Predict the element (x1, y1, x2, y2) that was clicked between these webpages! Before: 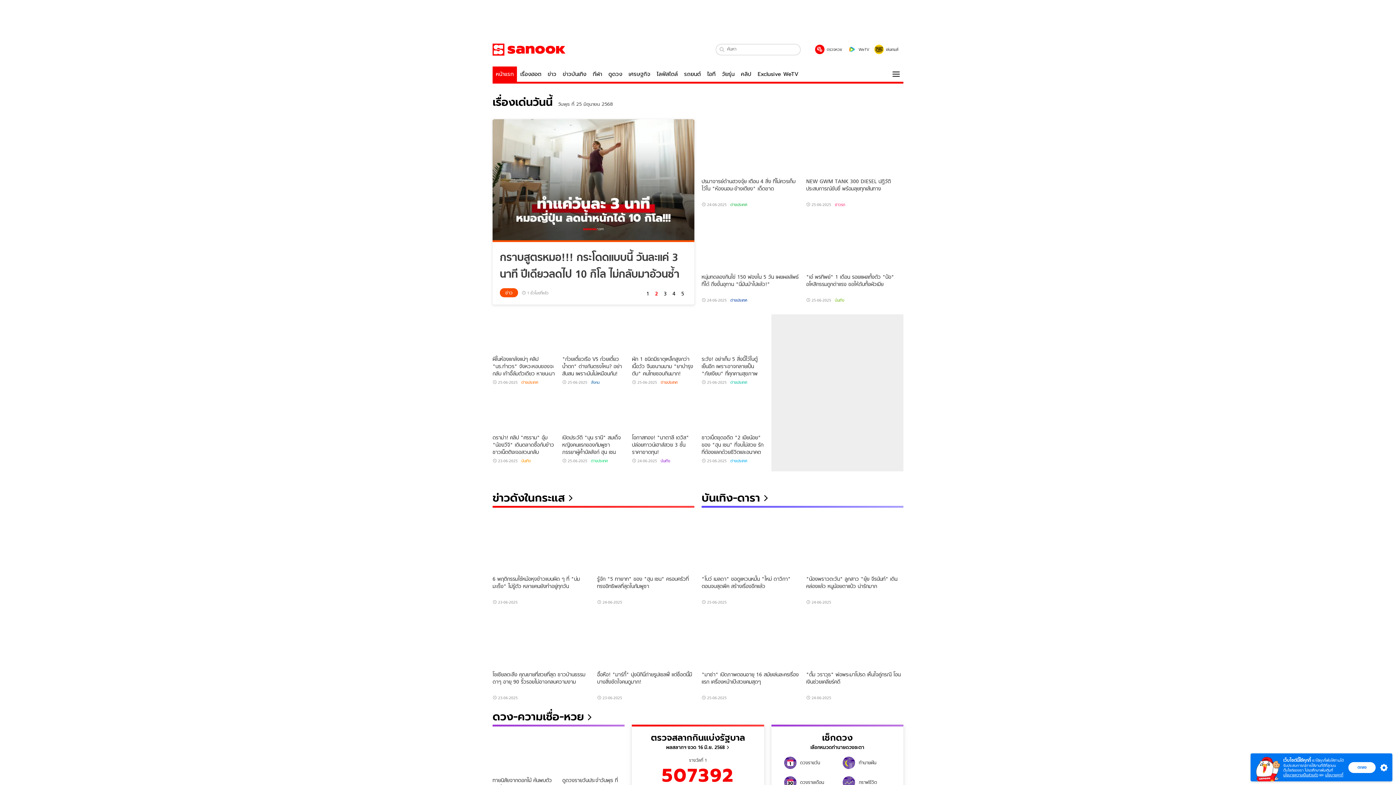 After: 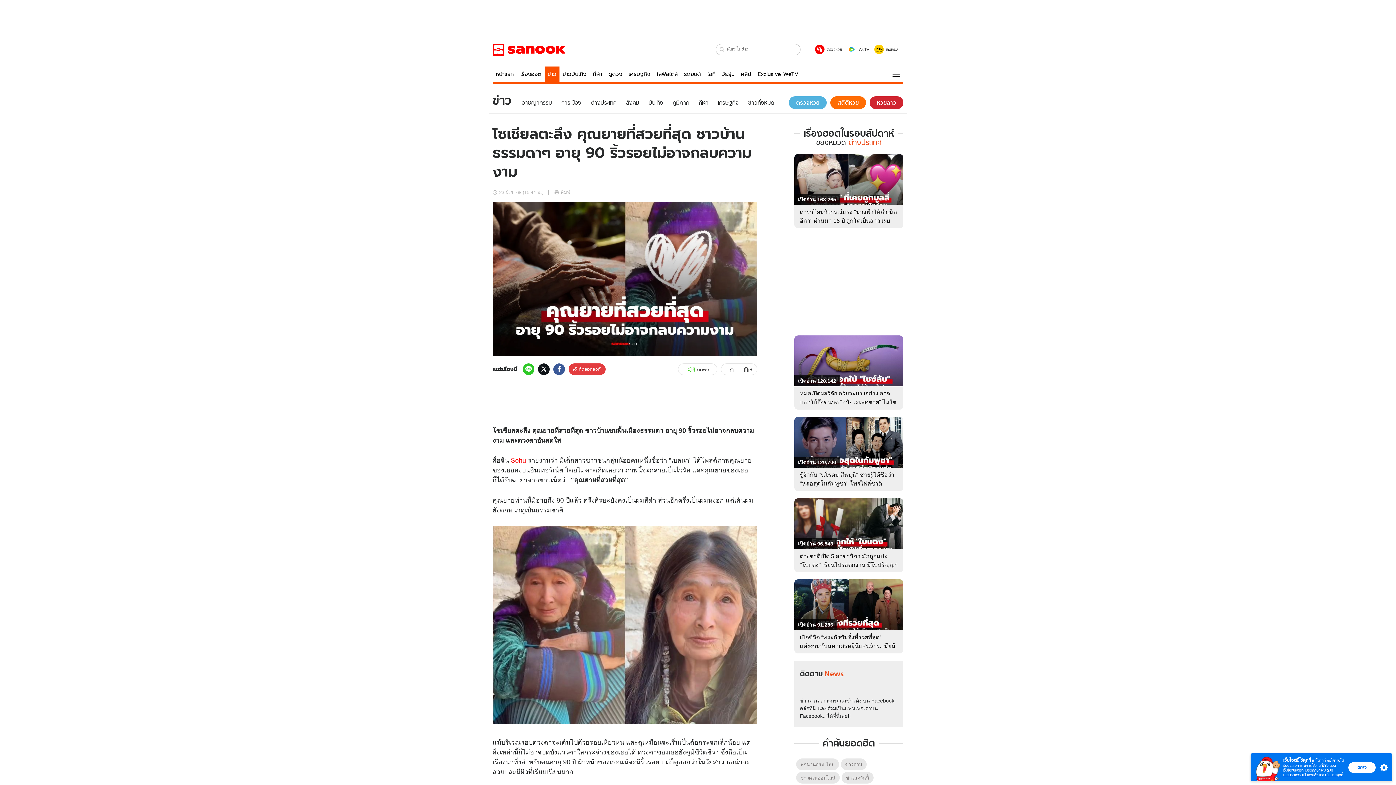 Action: label: โซเชียลตะลึง คุณยายที่สวยที่สุด ชาวบ้านธรรมดาๆ อายุ 90 ริ้วรอยไม่อาจกลบความงาม bbox: (492, 667, 590, 693)